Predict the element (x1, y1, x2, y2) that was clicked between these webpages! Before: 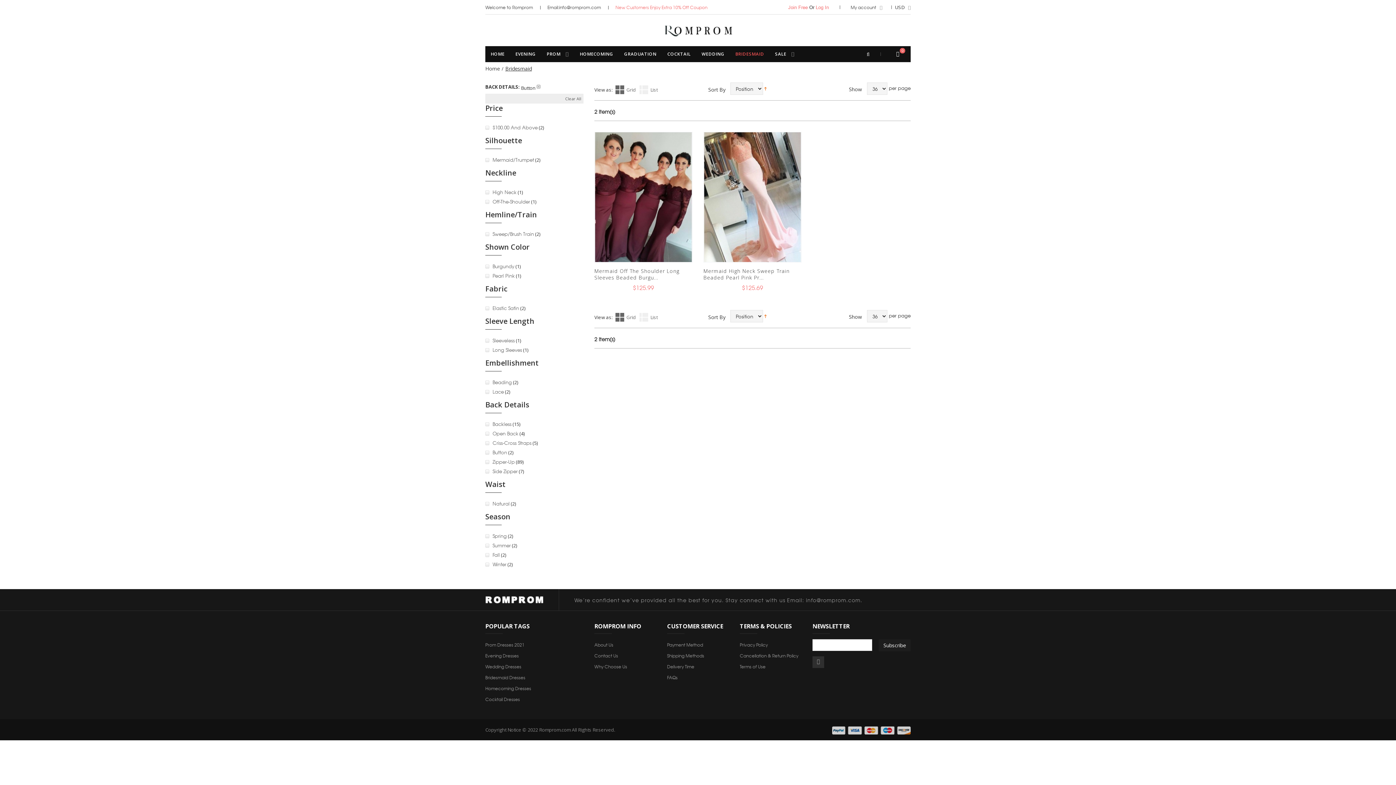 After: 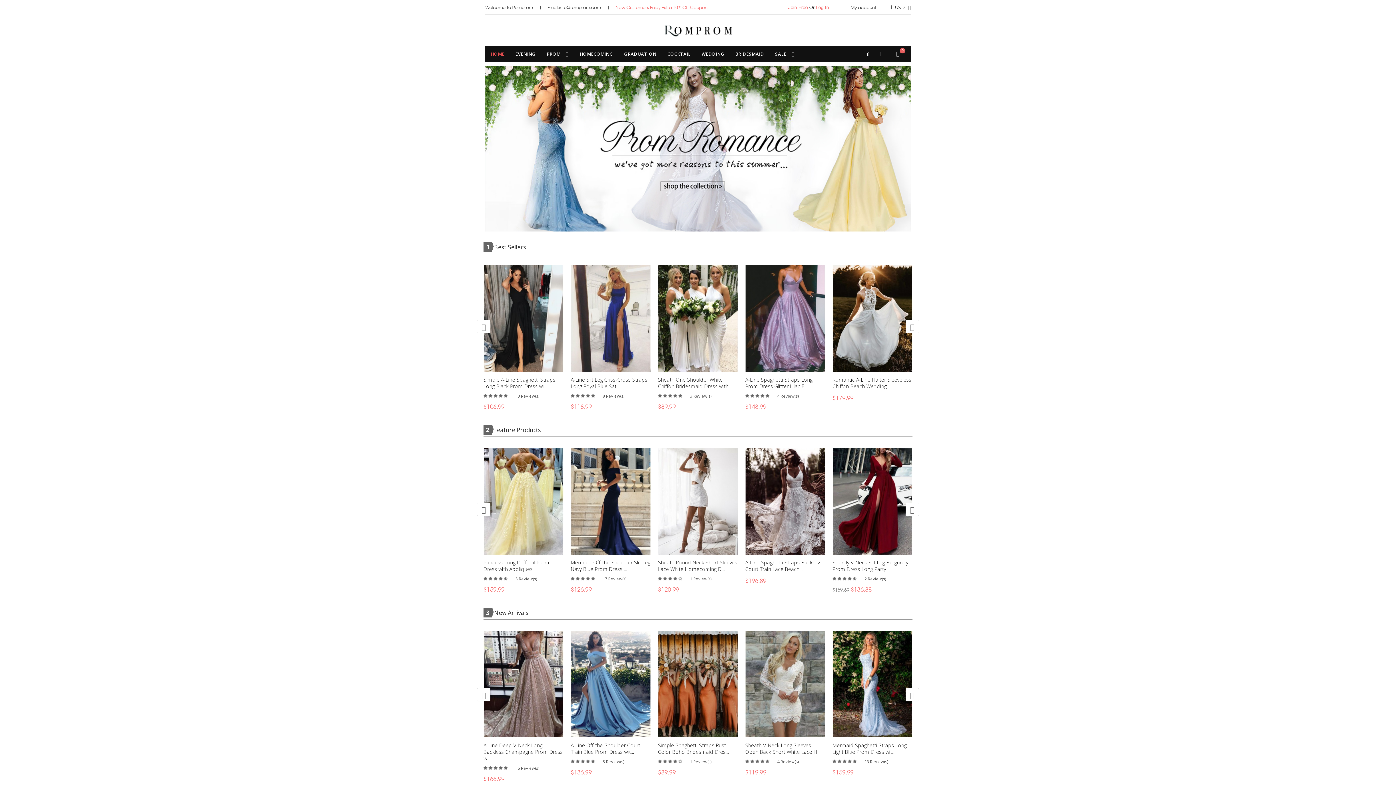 Action: bbox: (485, 46, 510, 62) label: HOME